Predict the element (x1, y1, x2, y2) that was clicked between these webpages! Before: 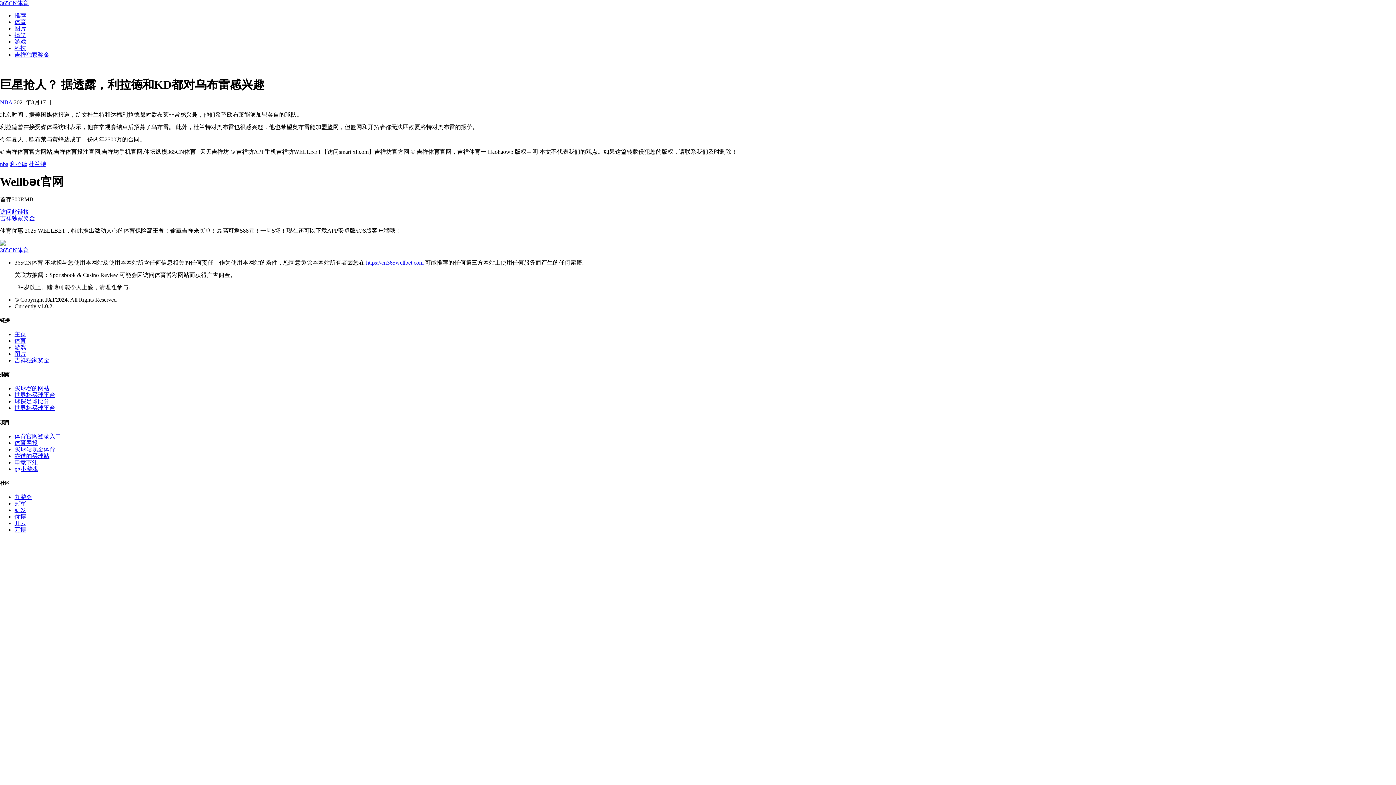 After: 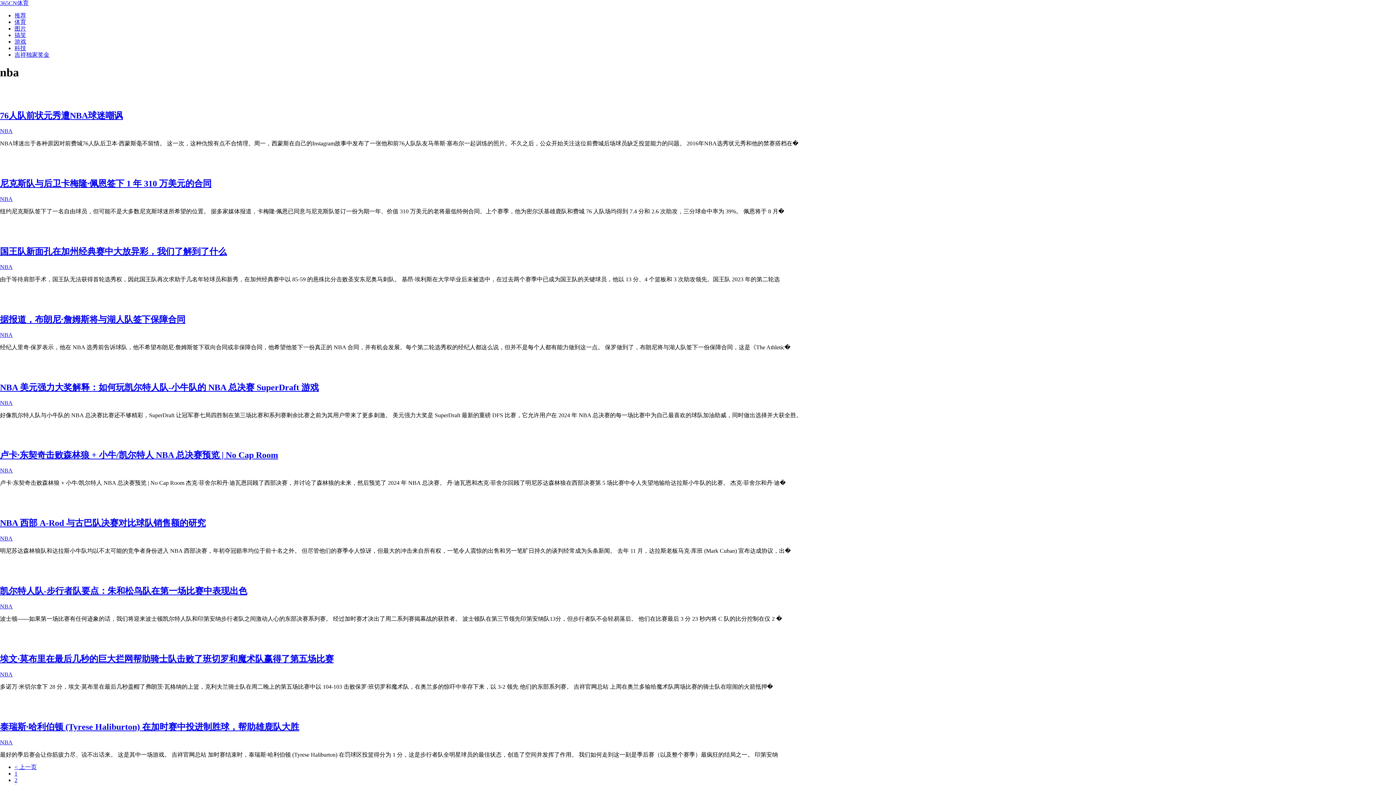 Action: bbox: (0, 161, 8, 167) label: nba